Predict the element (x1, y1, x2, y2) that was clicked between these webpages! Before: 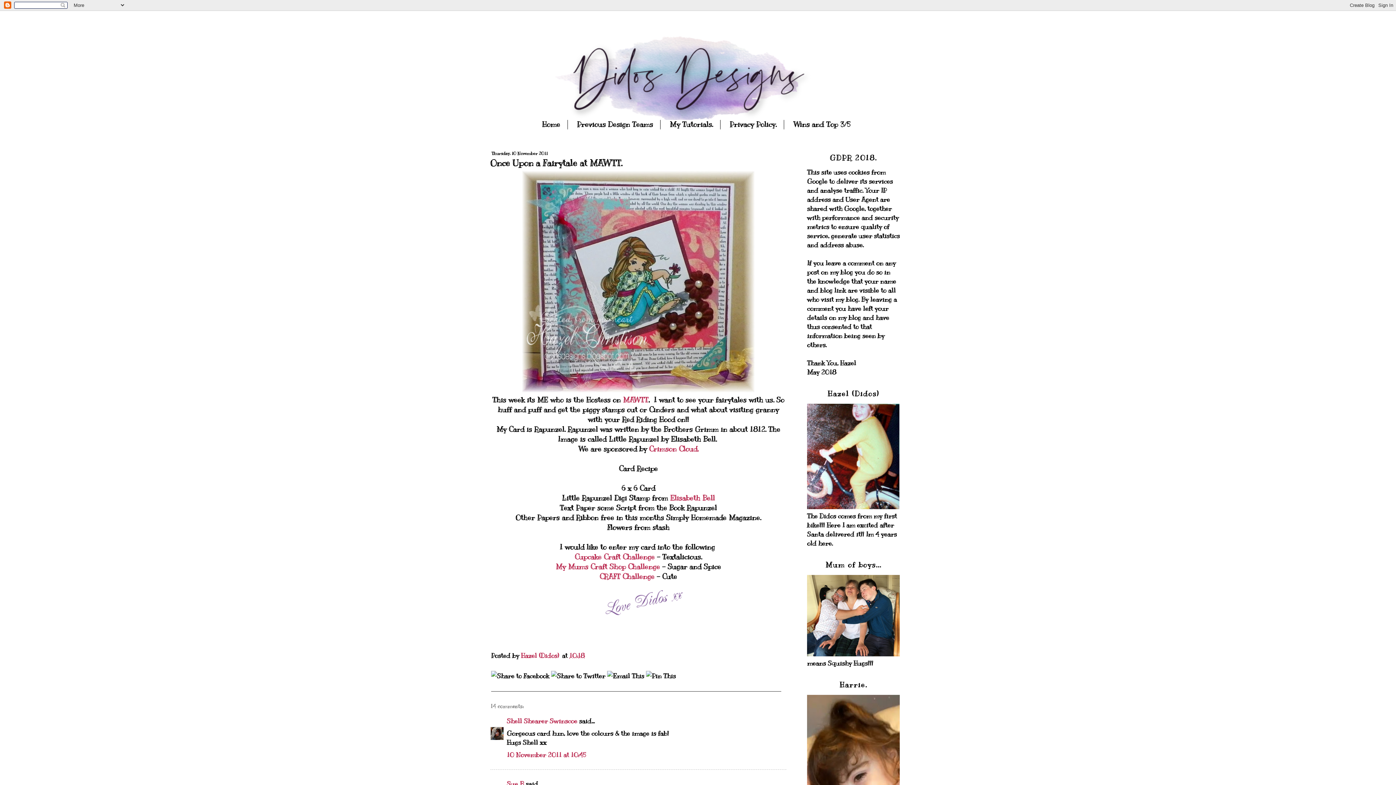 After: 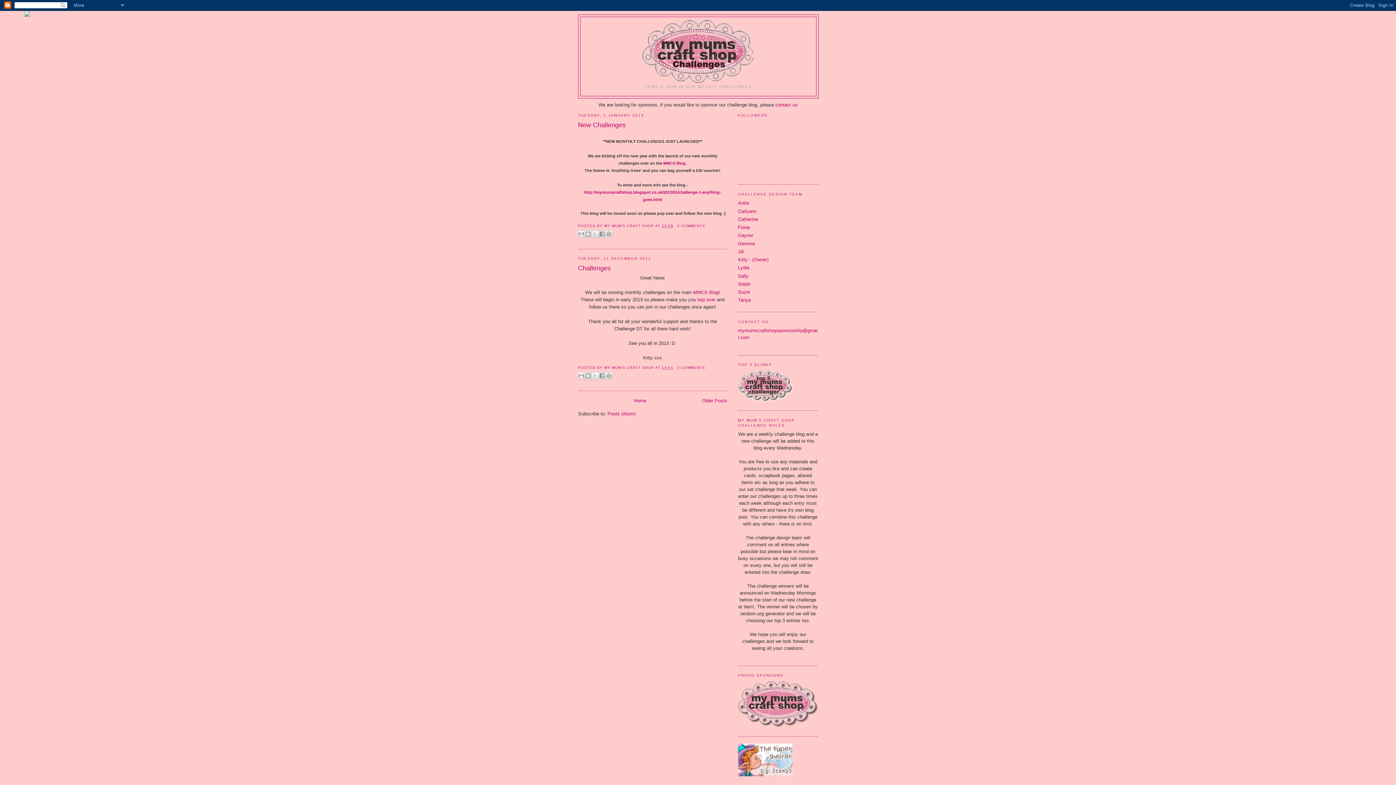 Action: label: My Mums Craft Shop Challenge  bbox: (555, 562, 662, 571)